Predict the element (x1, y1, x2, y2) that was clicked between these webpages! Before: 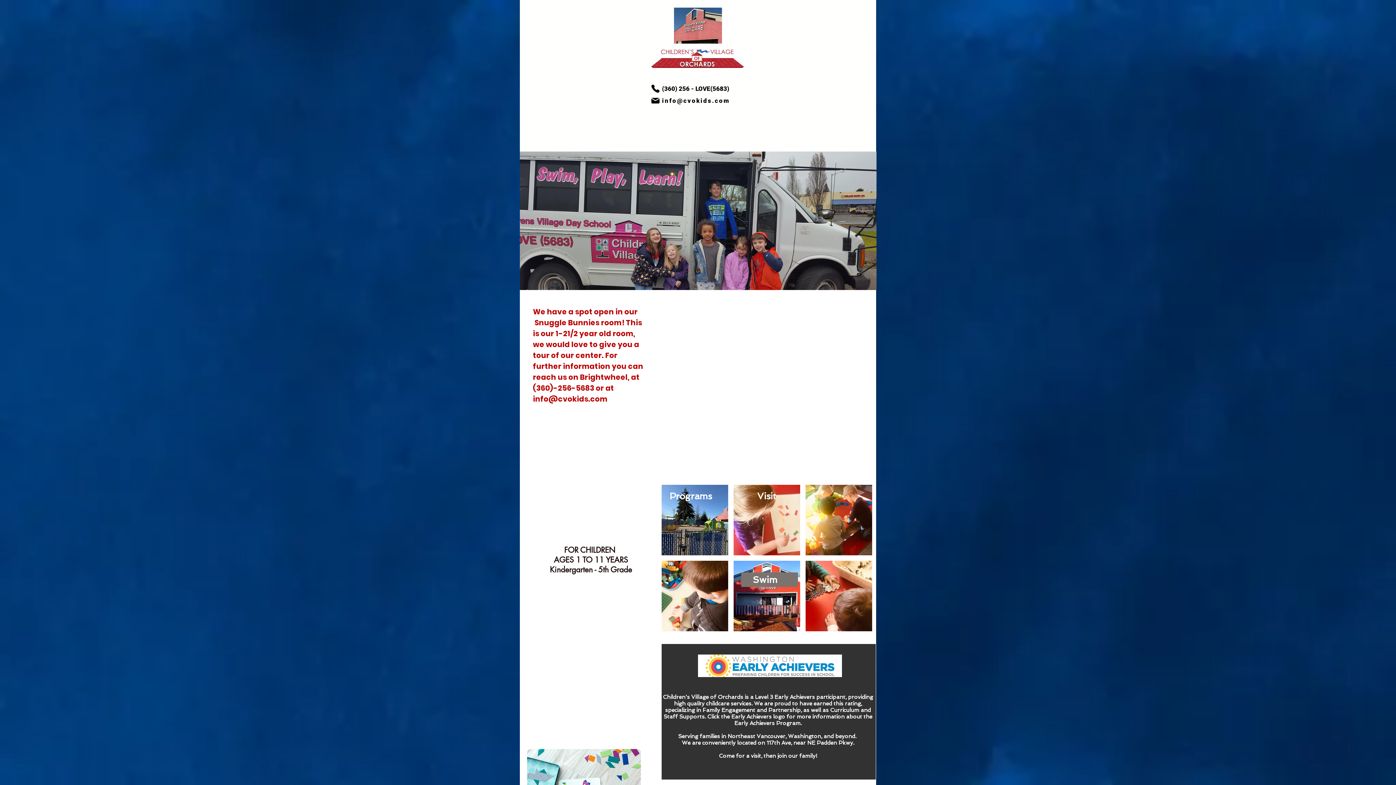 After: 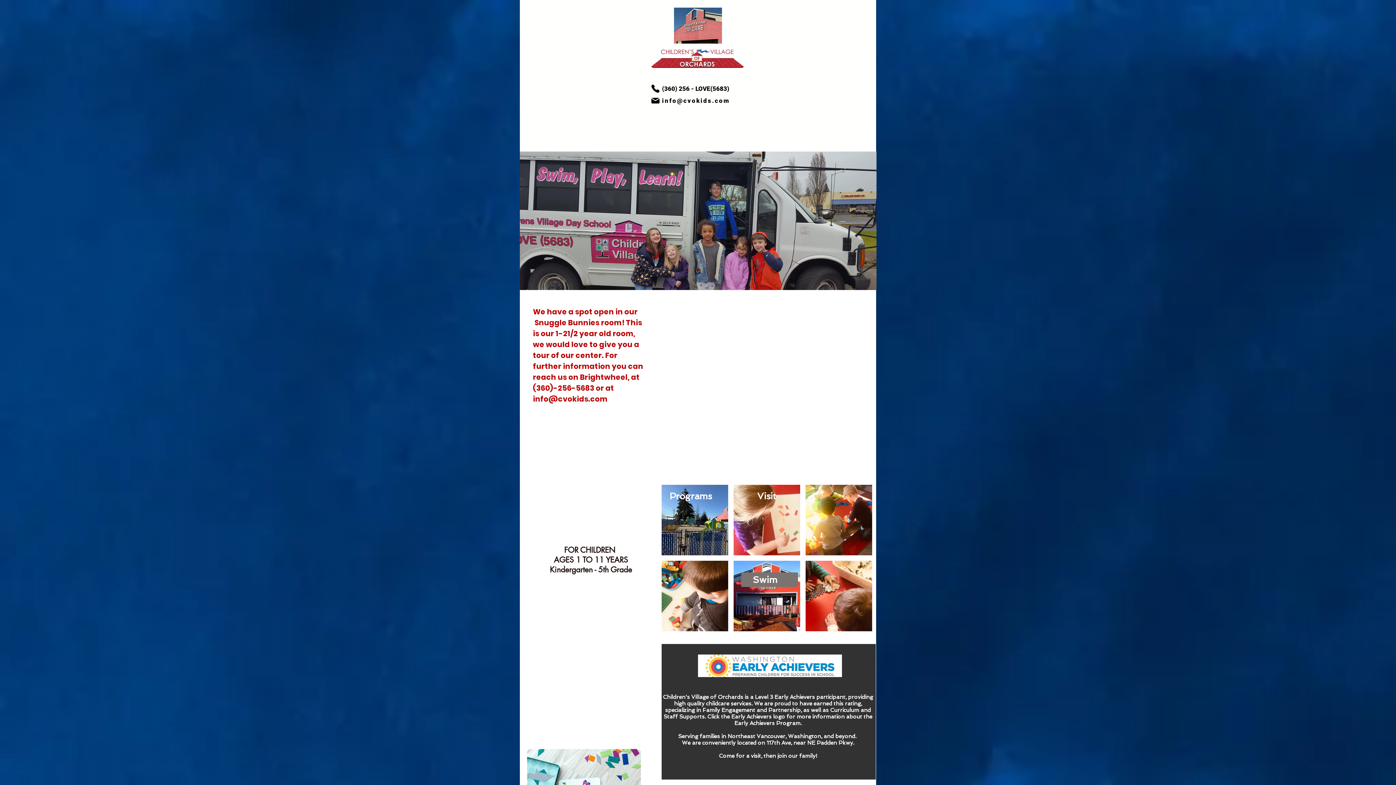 Action: label: Swim bbox: (752, 574, 777, 585)